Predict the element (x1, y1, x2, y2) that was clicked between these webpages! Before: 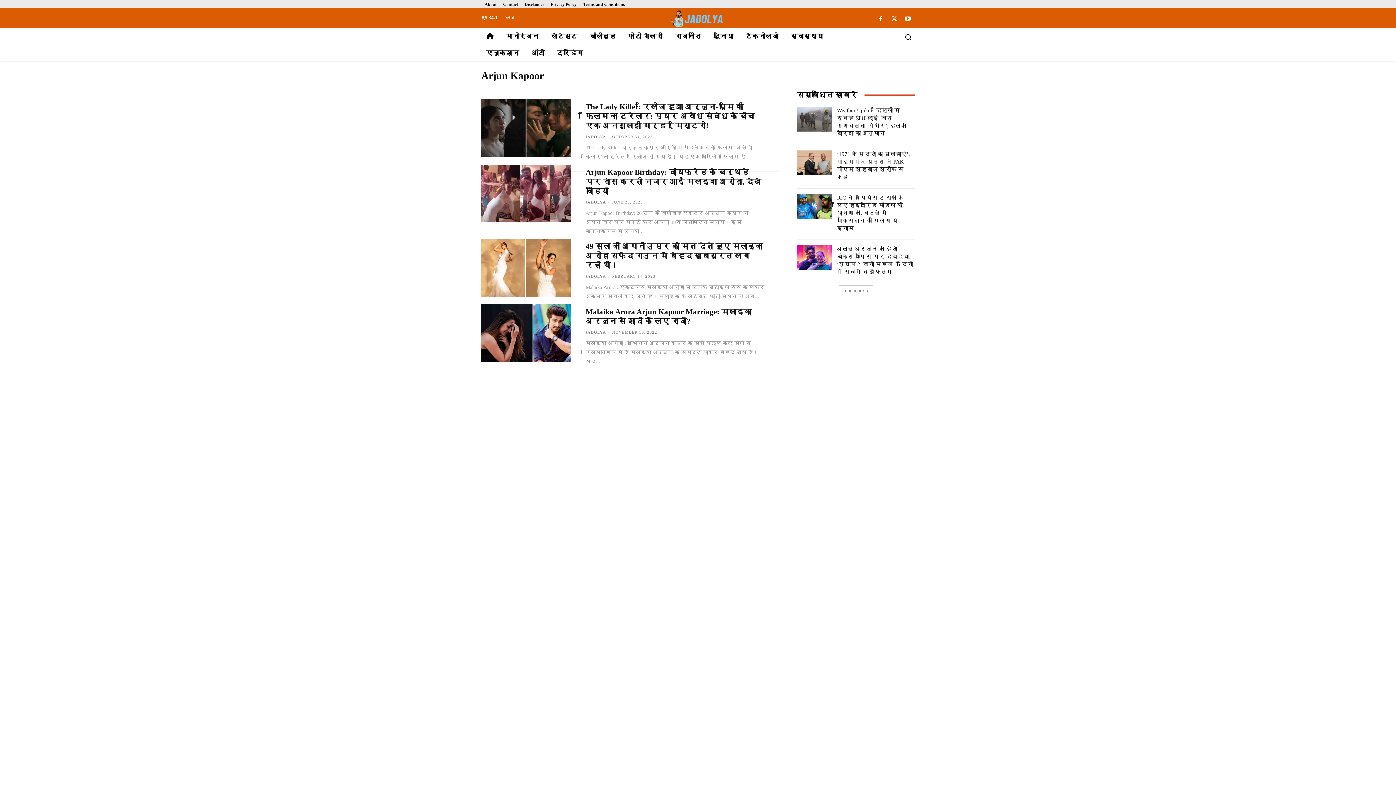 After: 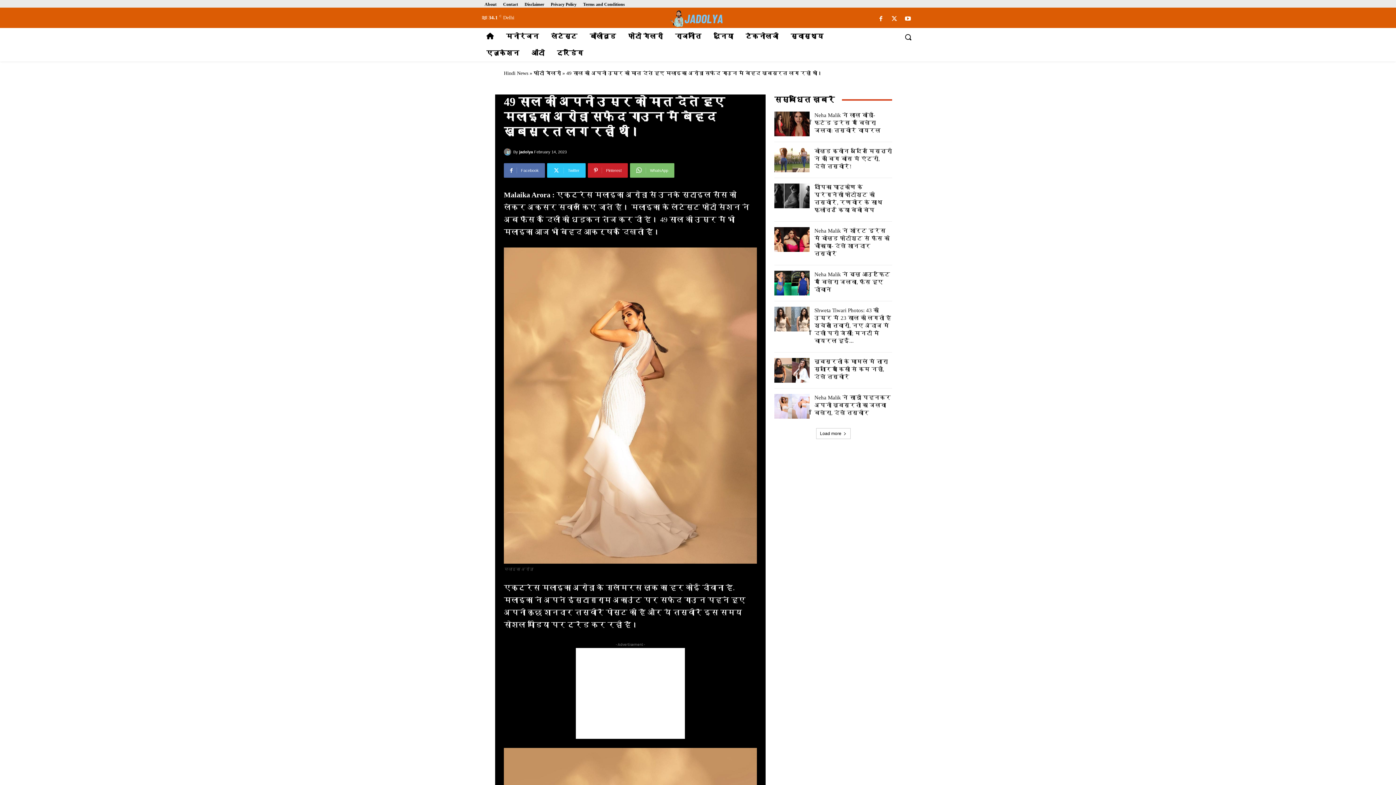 Action: bbox: (481, 238, 570, 297)